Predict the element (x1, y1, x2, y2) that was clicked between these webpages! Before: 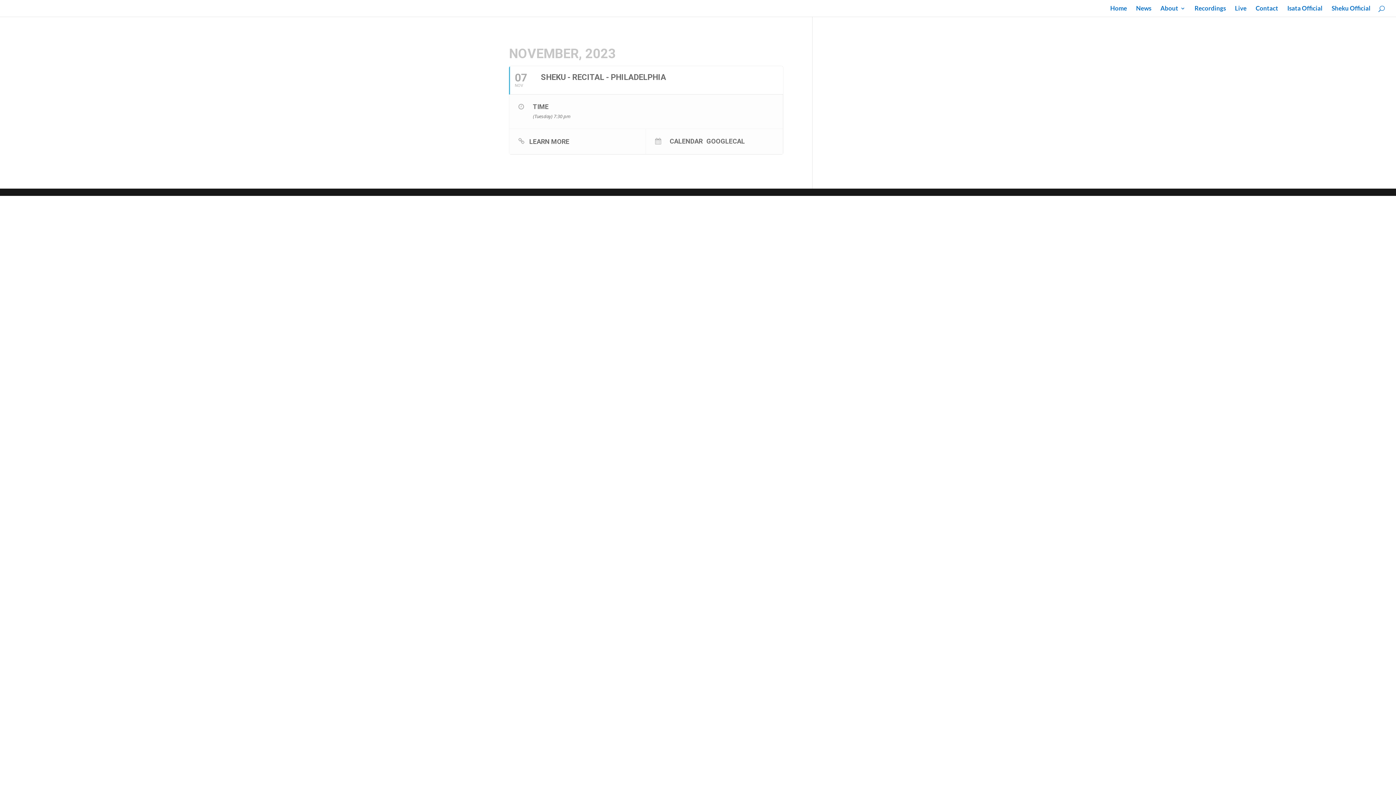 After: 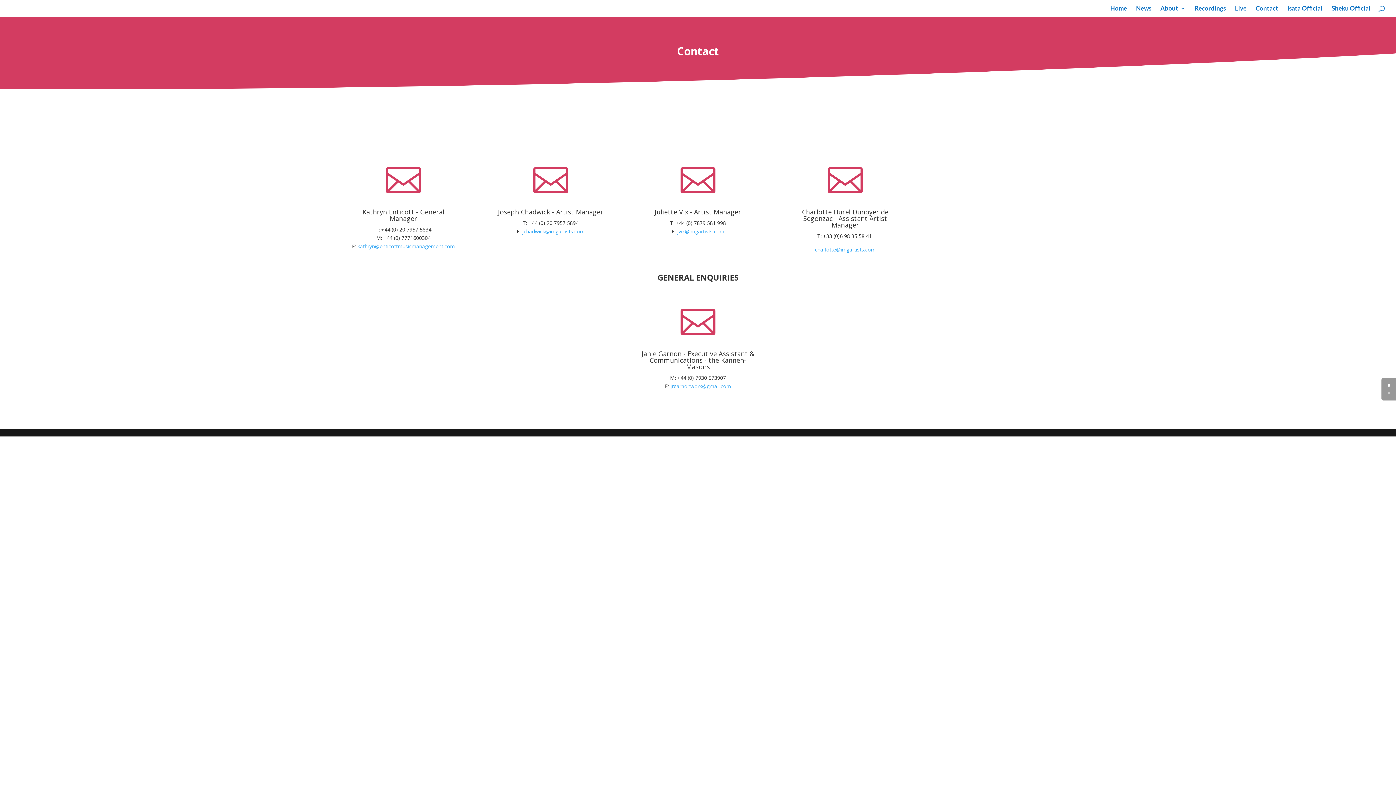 Action: label: Contact bbox: (1256, 5, 1278, 16)